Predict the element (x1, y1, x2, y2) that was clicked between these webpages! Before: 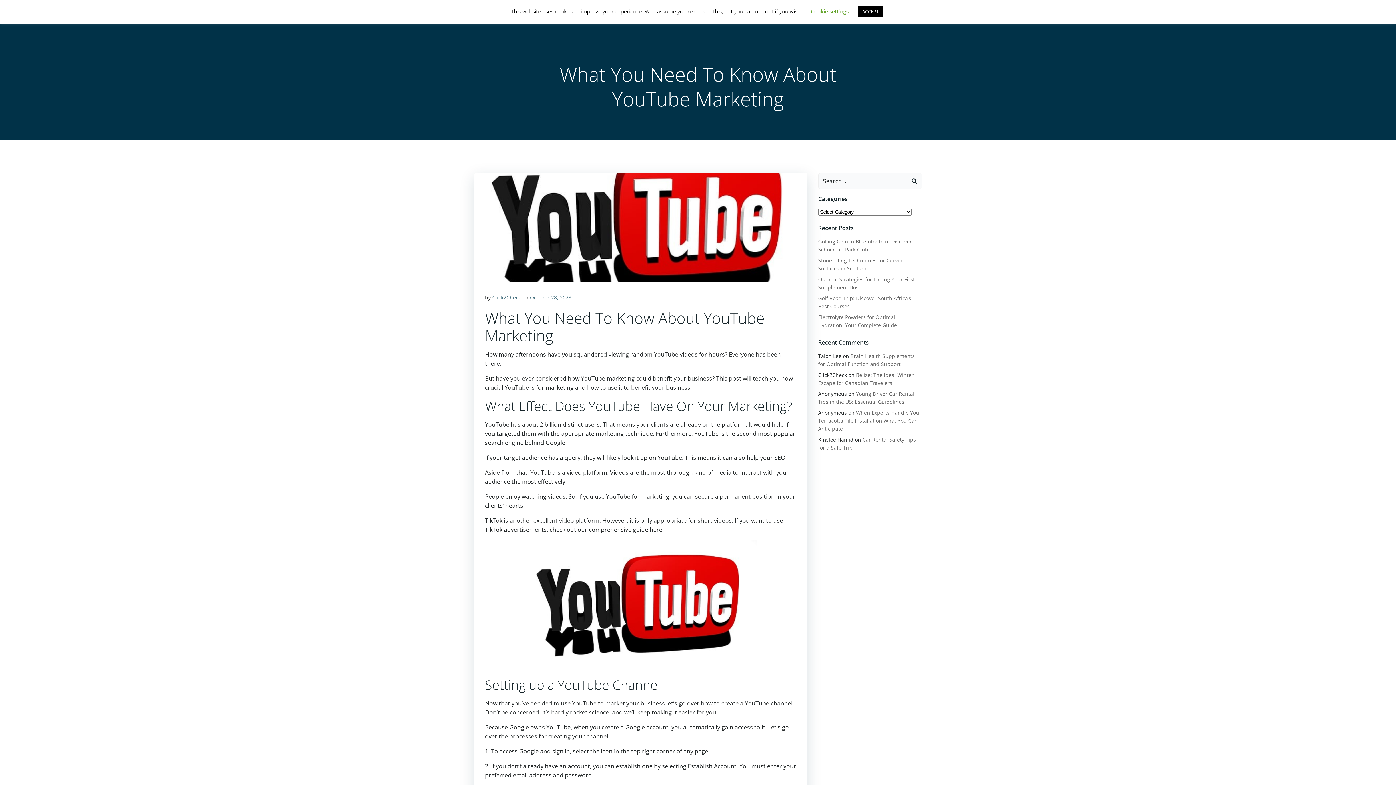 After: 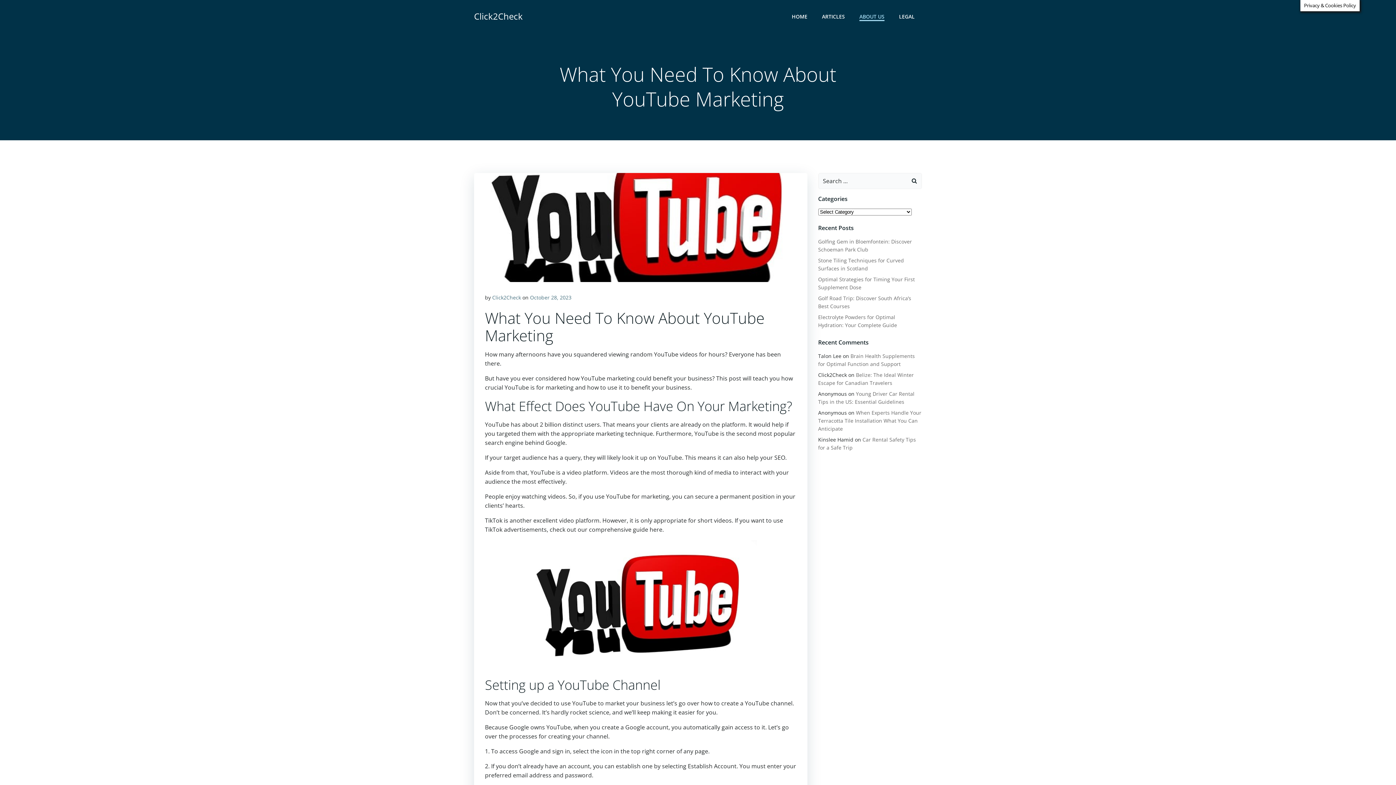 Action: bbox: (858, 6, 883, 17) label: ACCEPT